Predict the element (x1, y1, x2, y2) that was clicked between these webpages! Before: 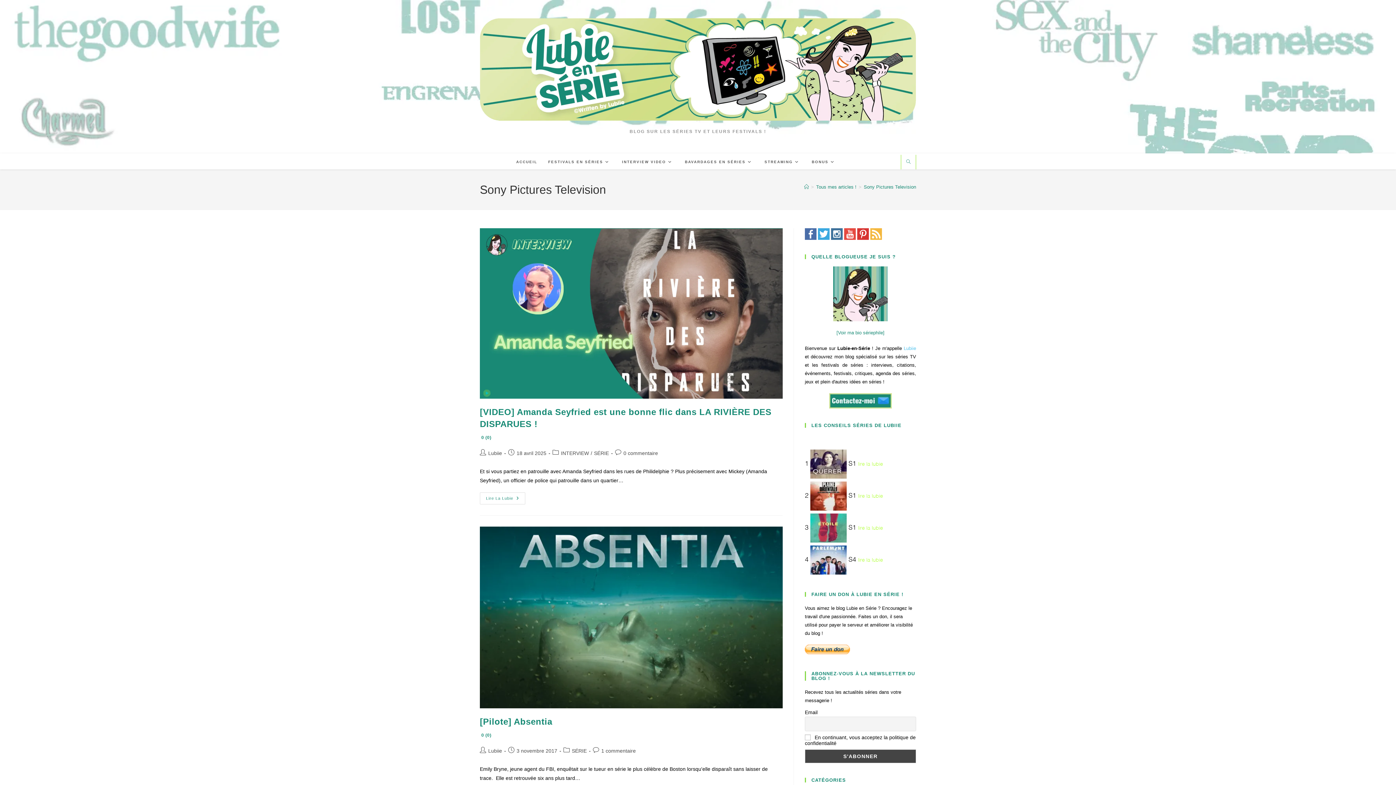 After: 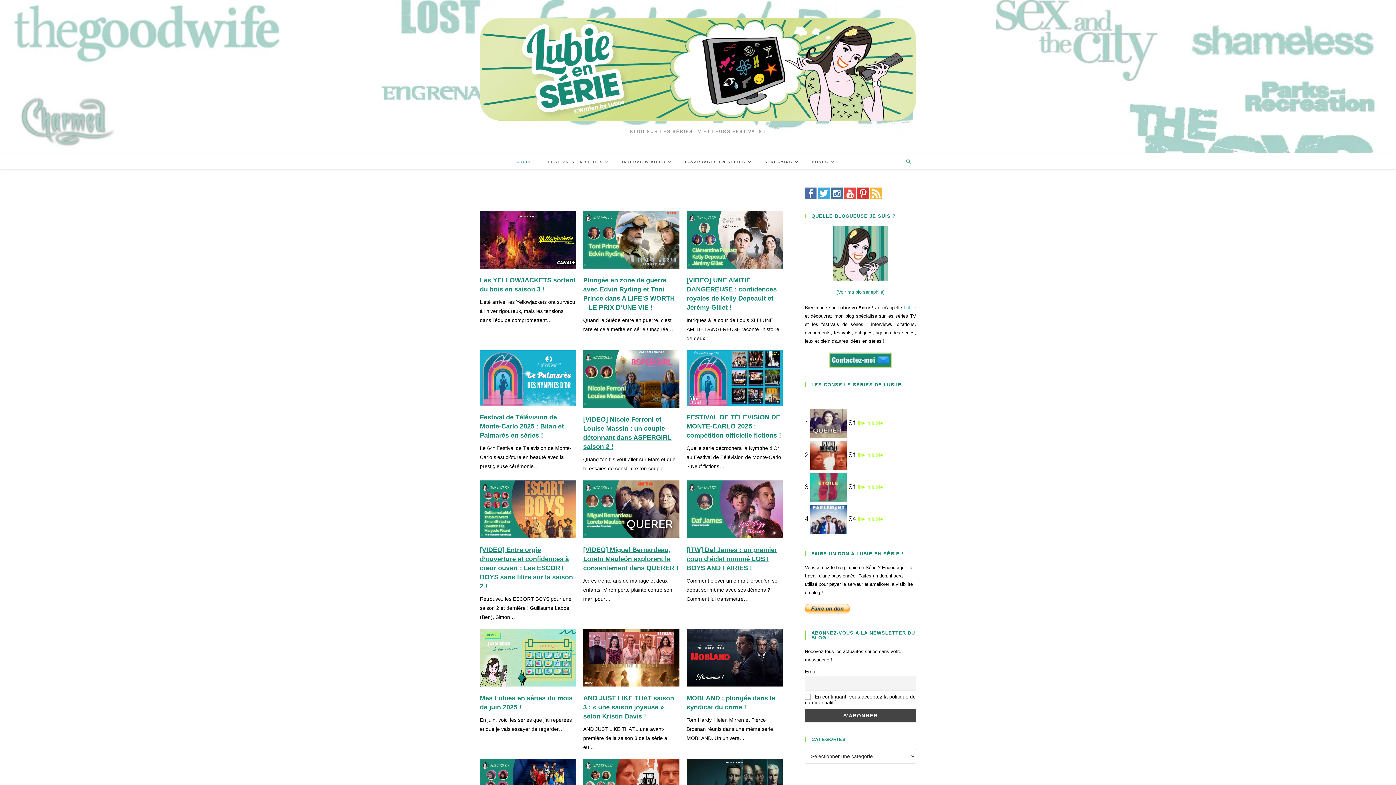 Action: label: Search website bbox: (903, 158, 913, 166)